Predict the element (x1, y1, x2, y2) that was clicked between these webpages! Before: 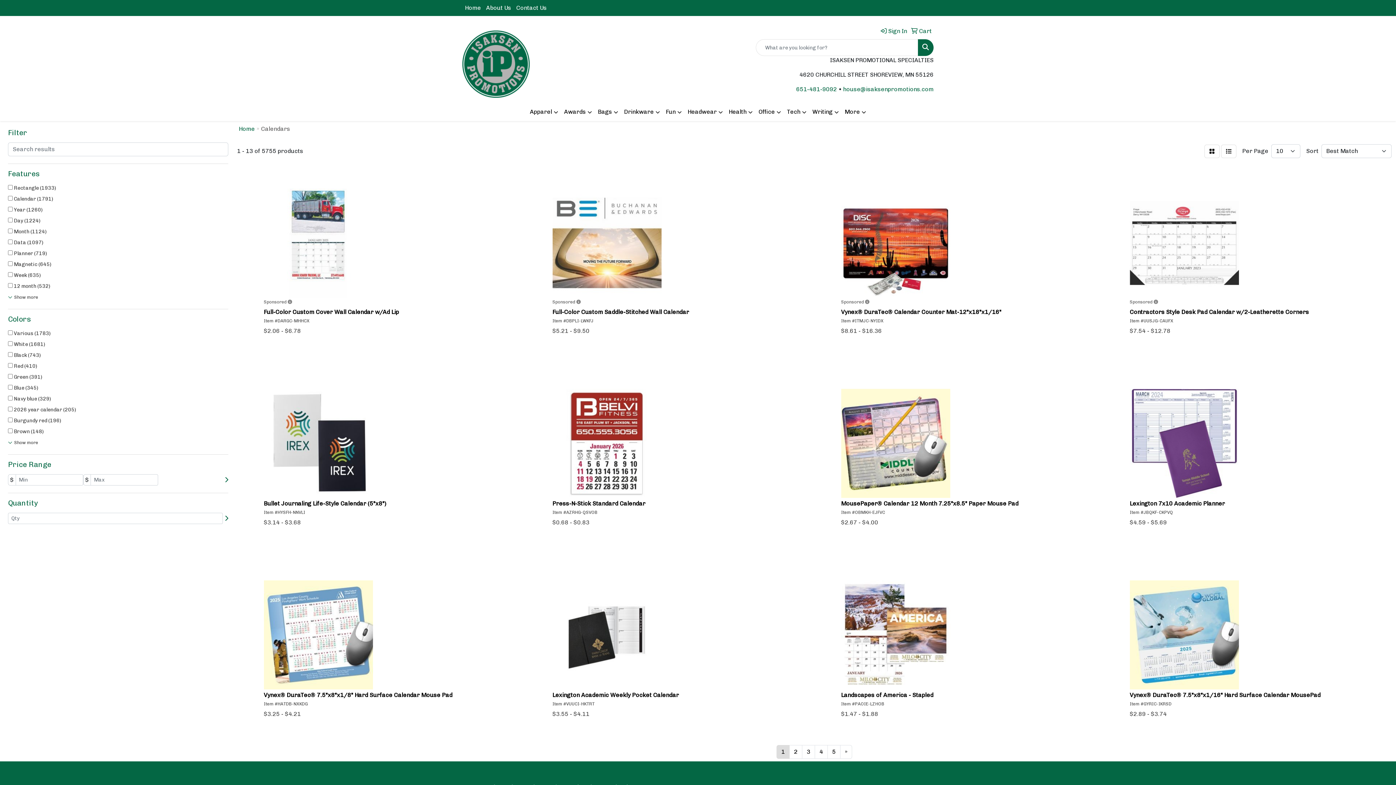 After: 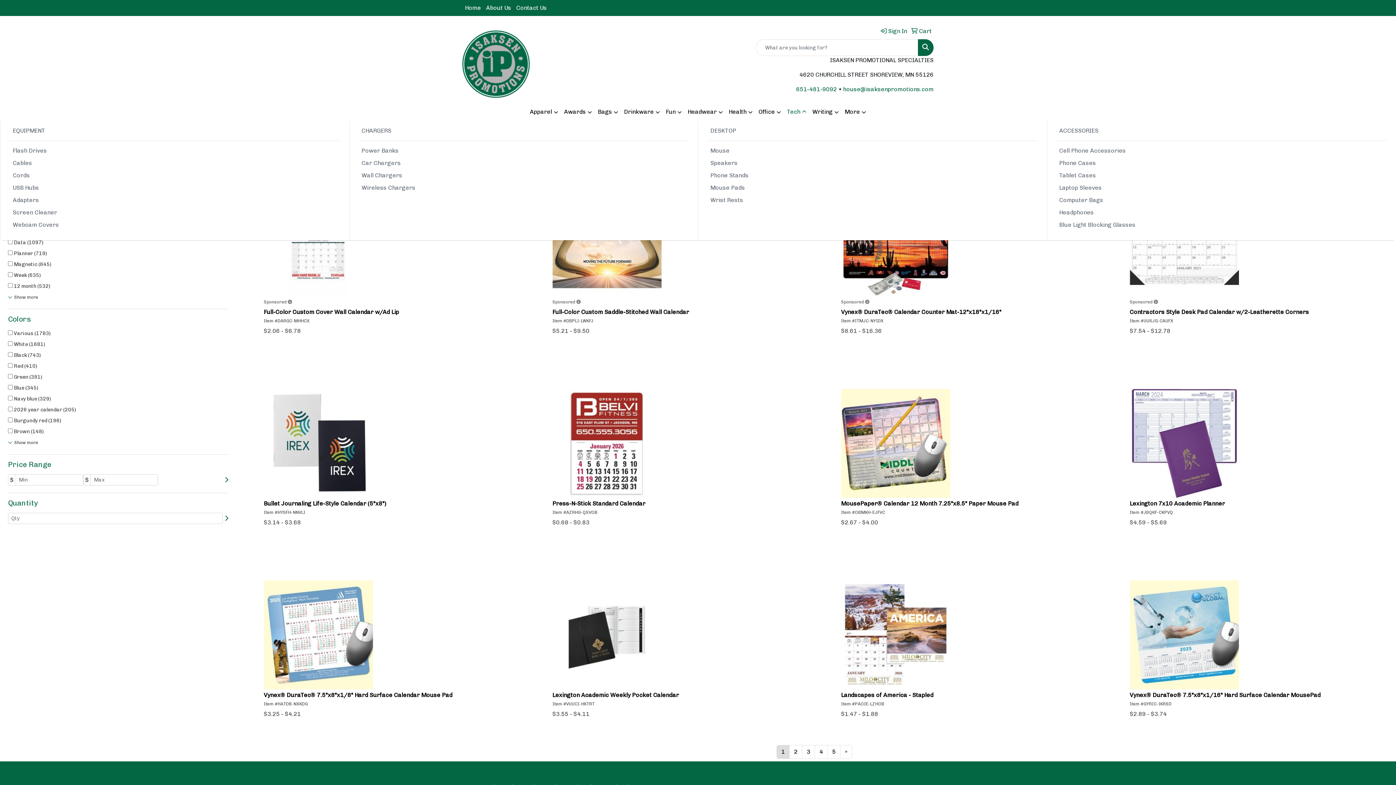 Action: label: Tech bbox: (784, 103, 809, 121)